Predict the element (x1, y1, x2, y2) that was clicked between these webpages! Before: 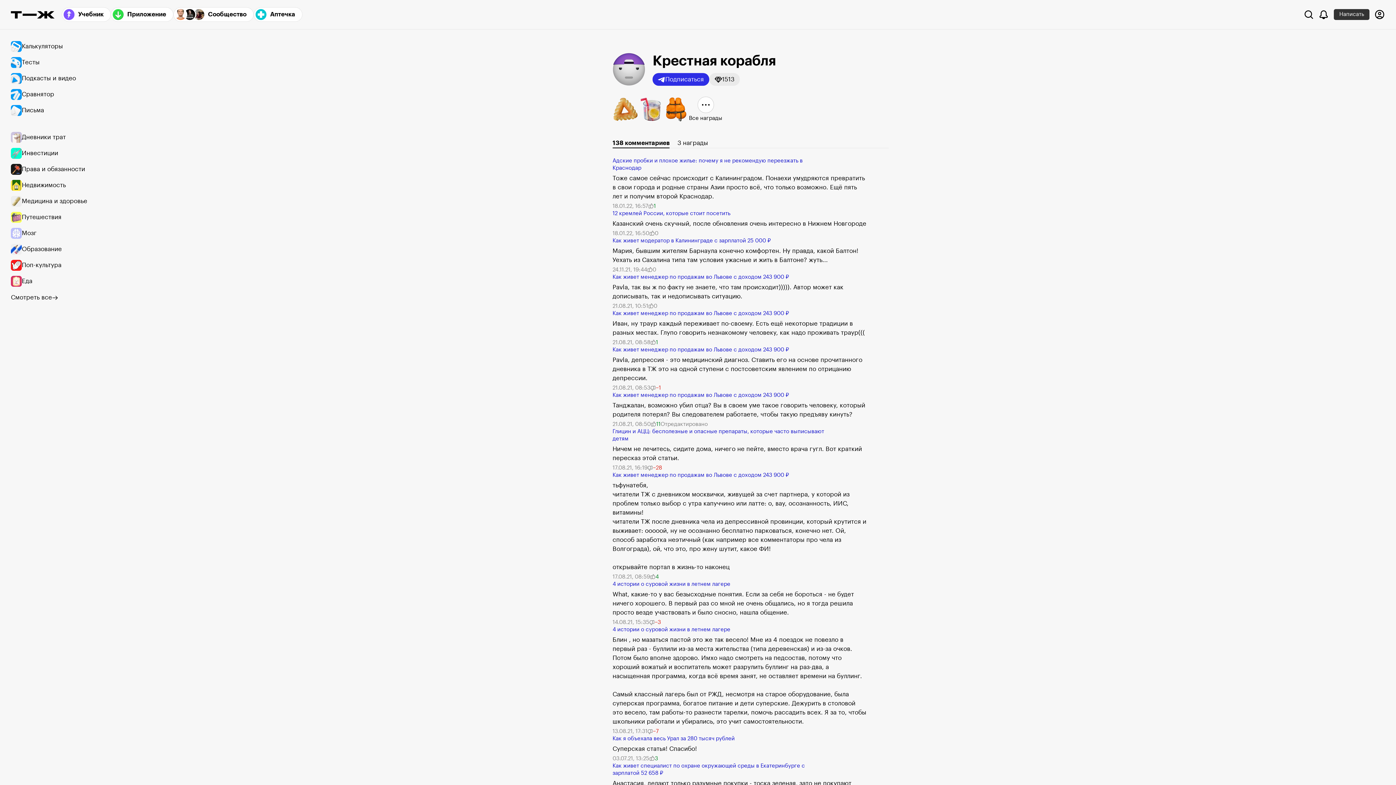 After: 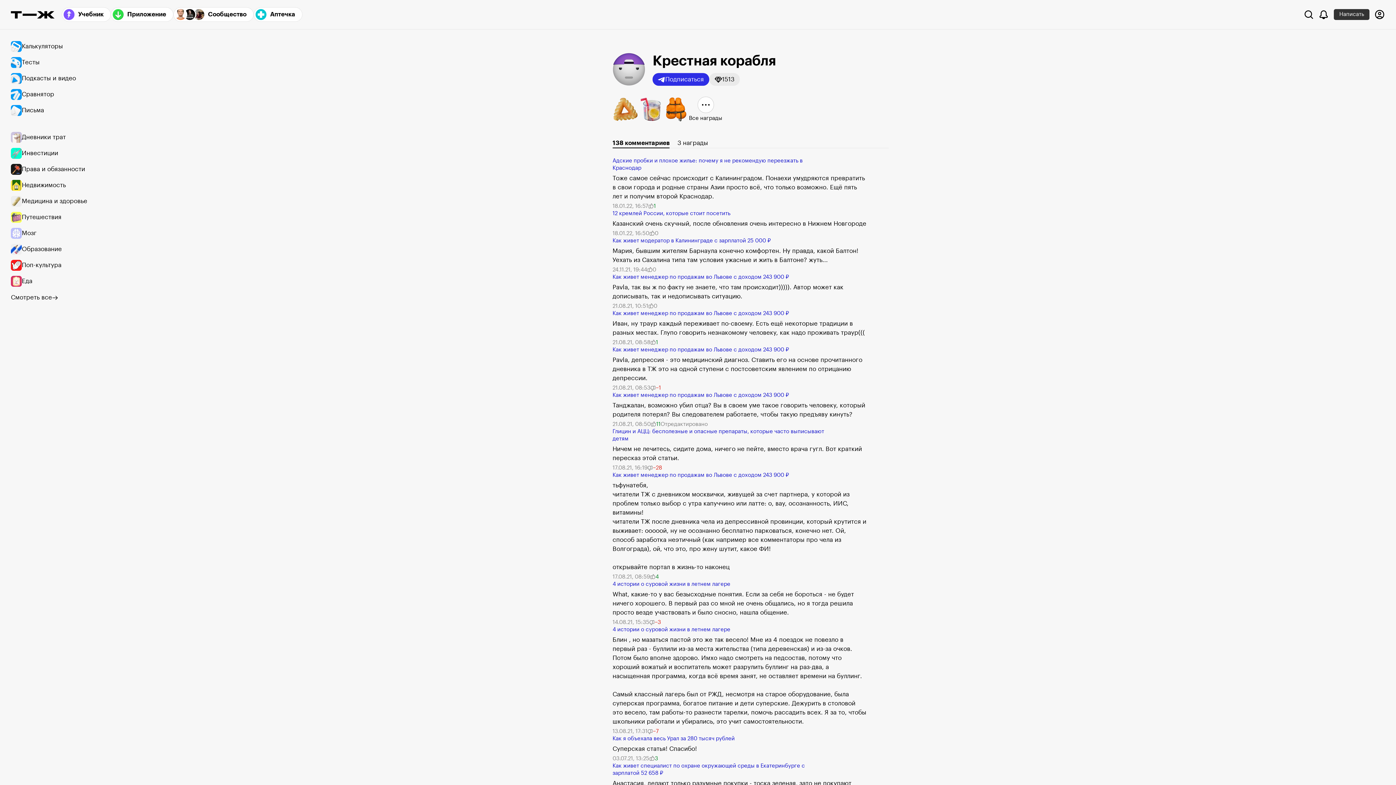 Action: label: Танджалан, возможно убил отца? Вы в своем уме такое говорить человеку, который родителя потерял? Вы следователем работаете, чтобы такую предъяву кинуть? bbox: (612, 400, 881, 419)